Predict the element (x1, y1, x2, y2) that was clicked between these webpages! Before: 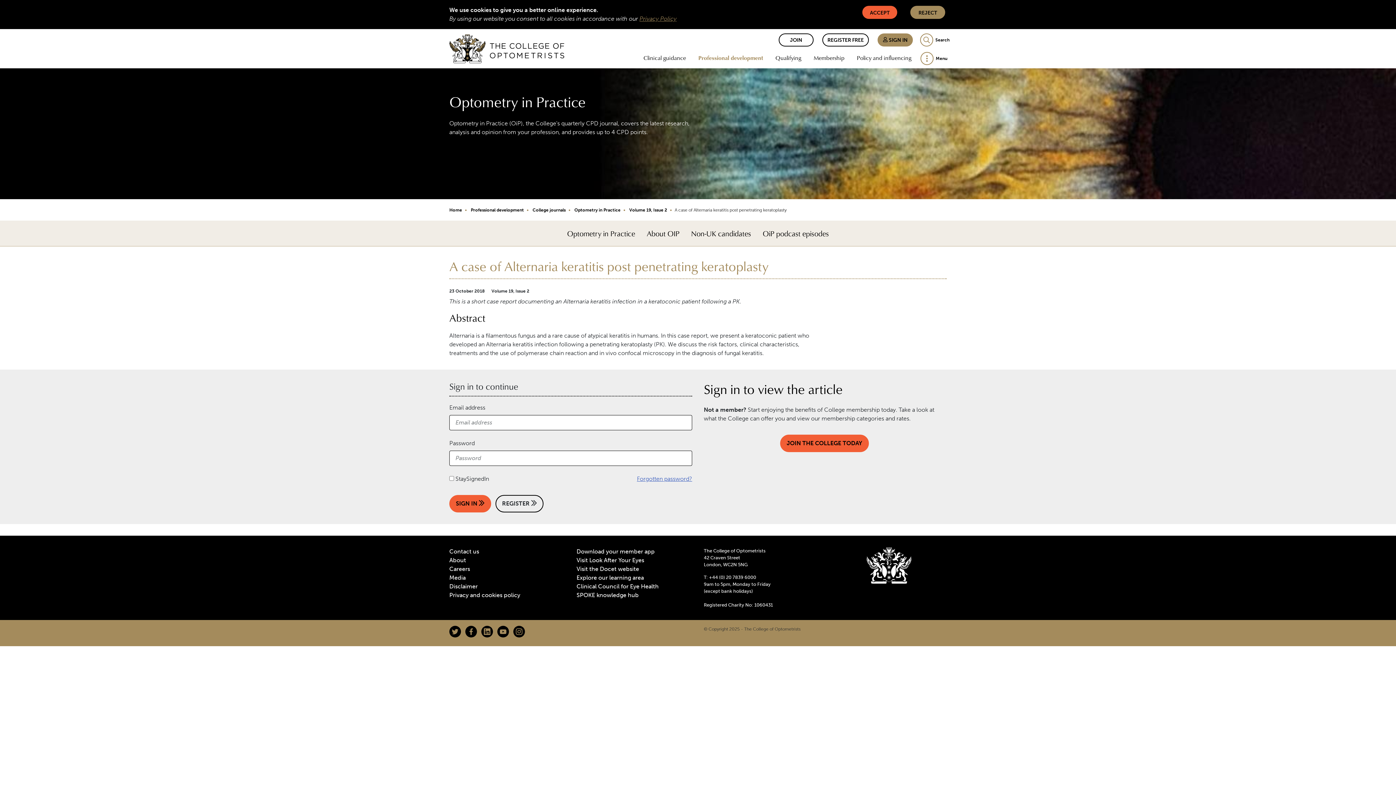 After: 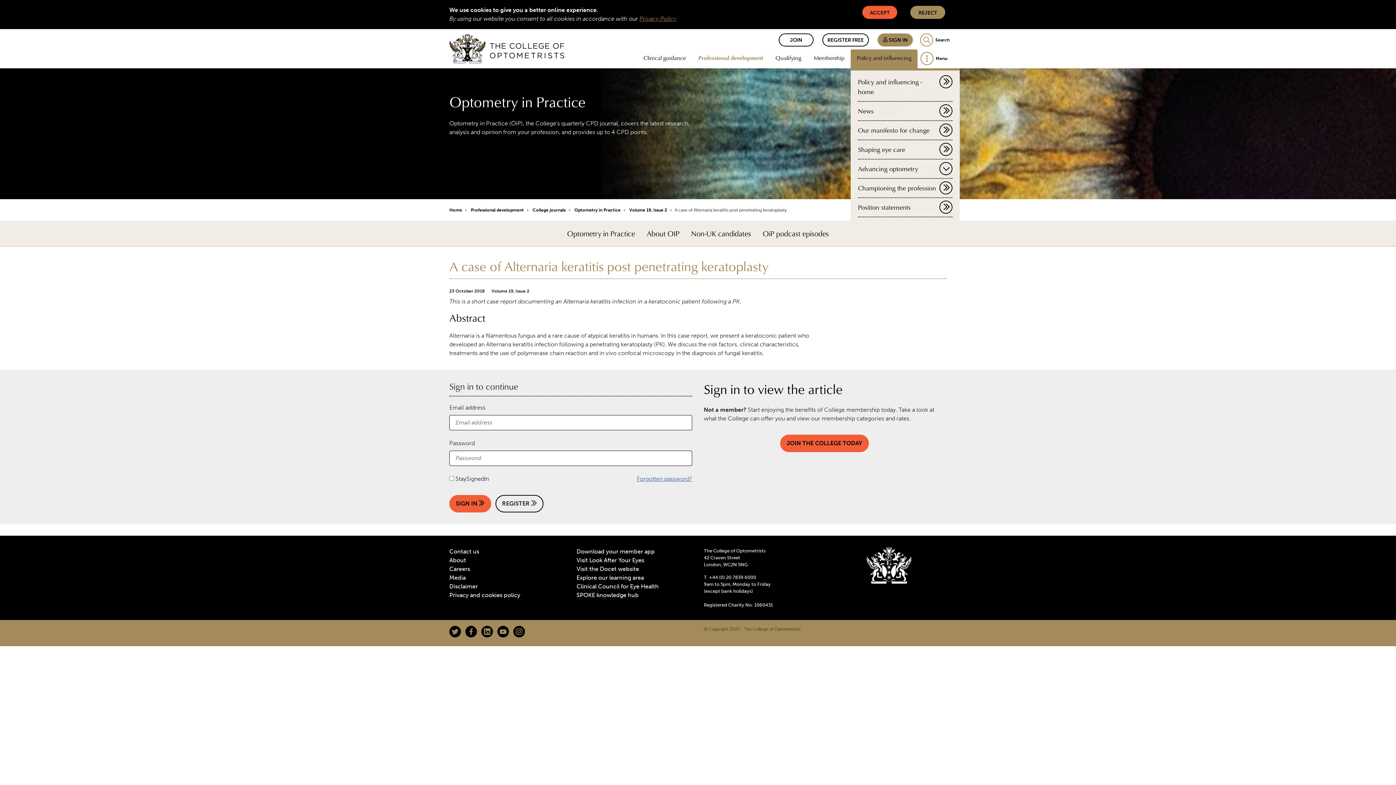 Action: label: Policy and influencing bbox: (850, 49, 917, 67)